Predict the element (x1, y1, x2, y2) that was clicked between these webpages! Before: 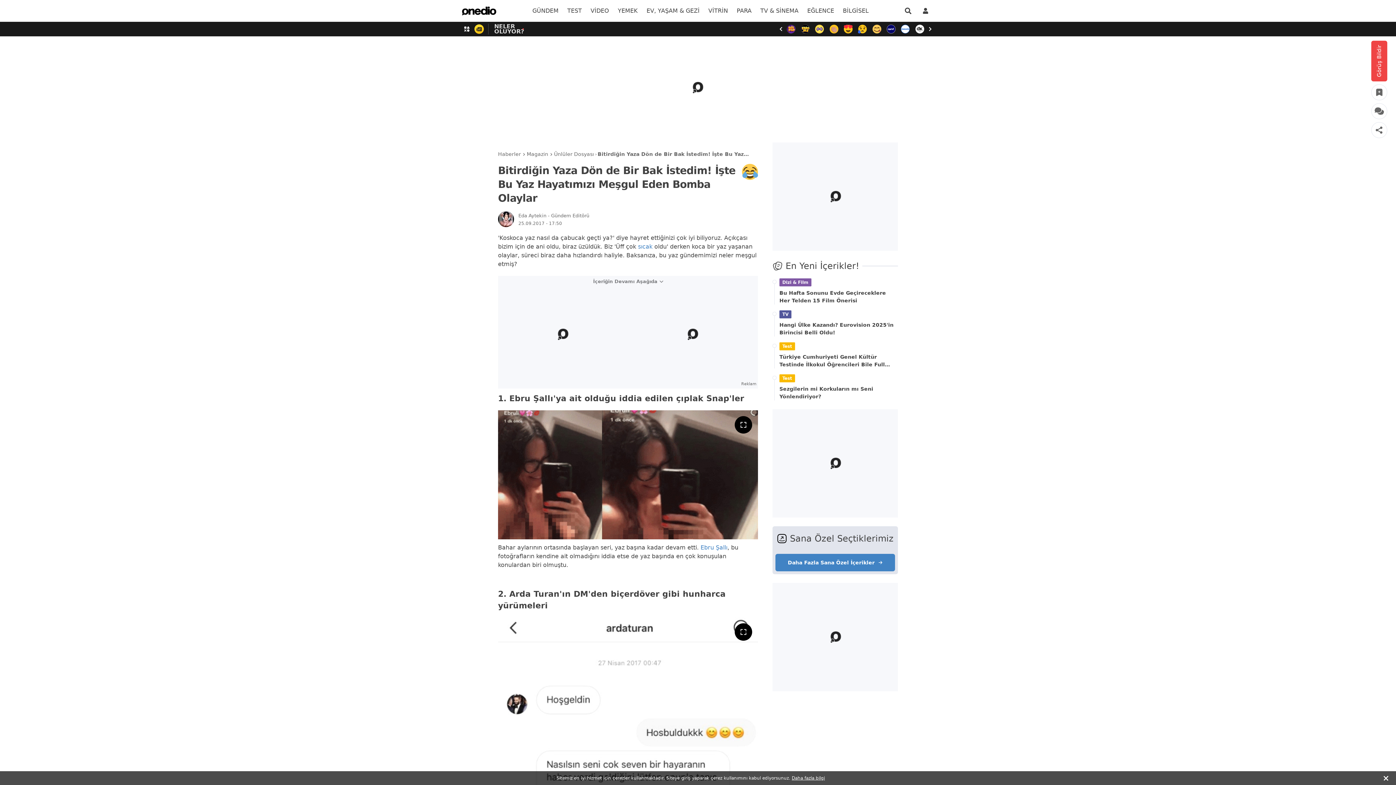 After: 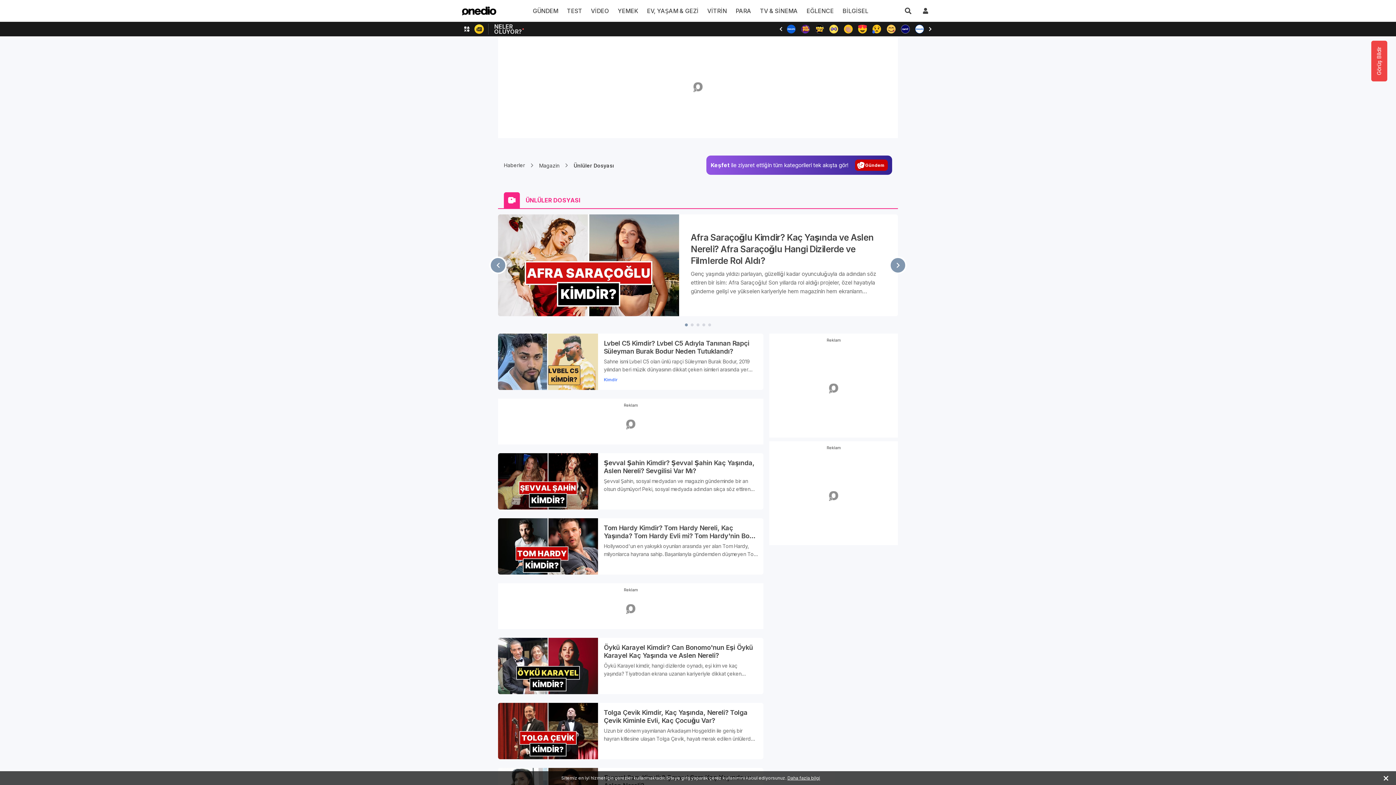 Action: bbox: (554, 150, 594, 158) label: Ünlüler Dosyası